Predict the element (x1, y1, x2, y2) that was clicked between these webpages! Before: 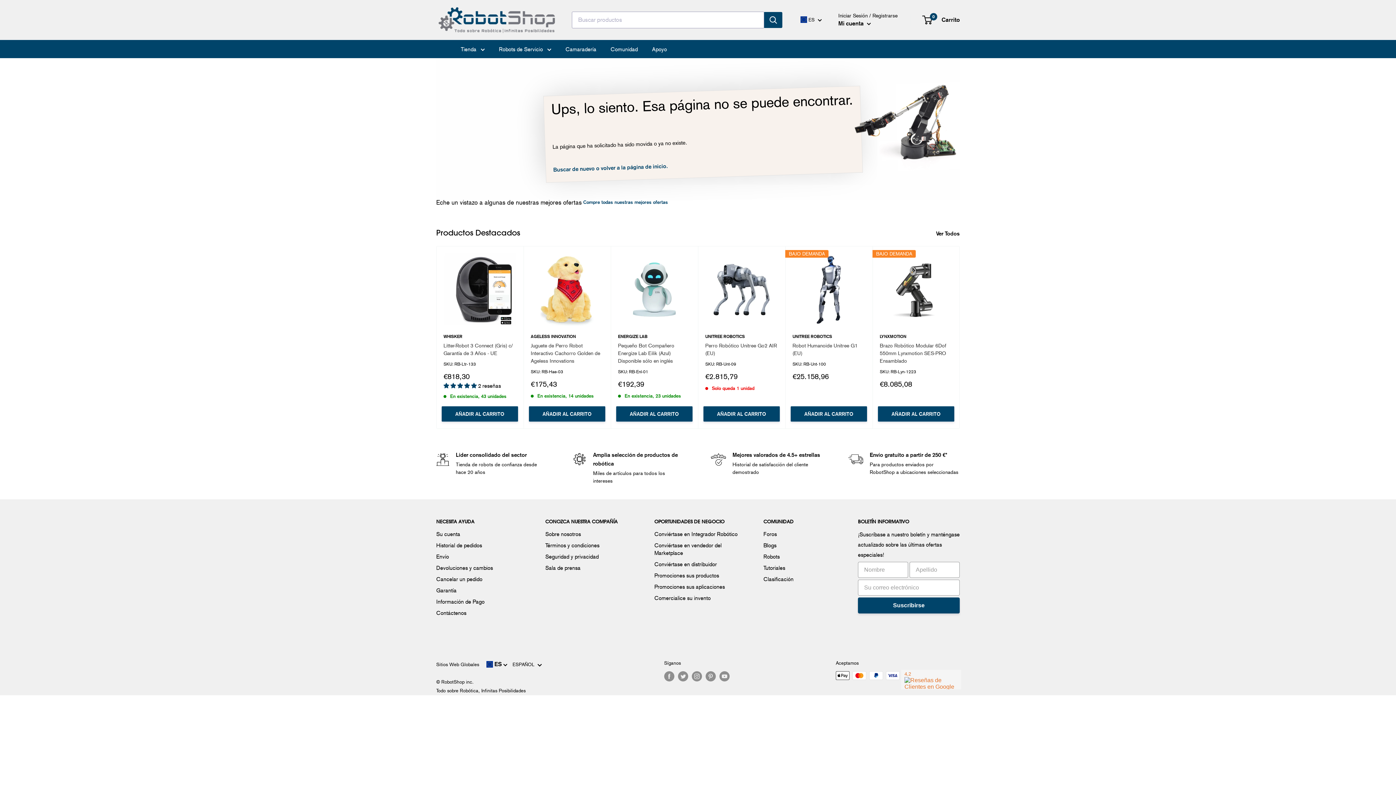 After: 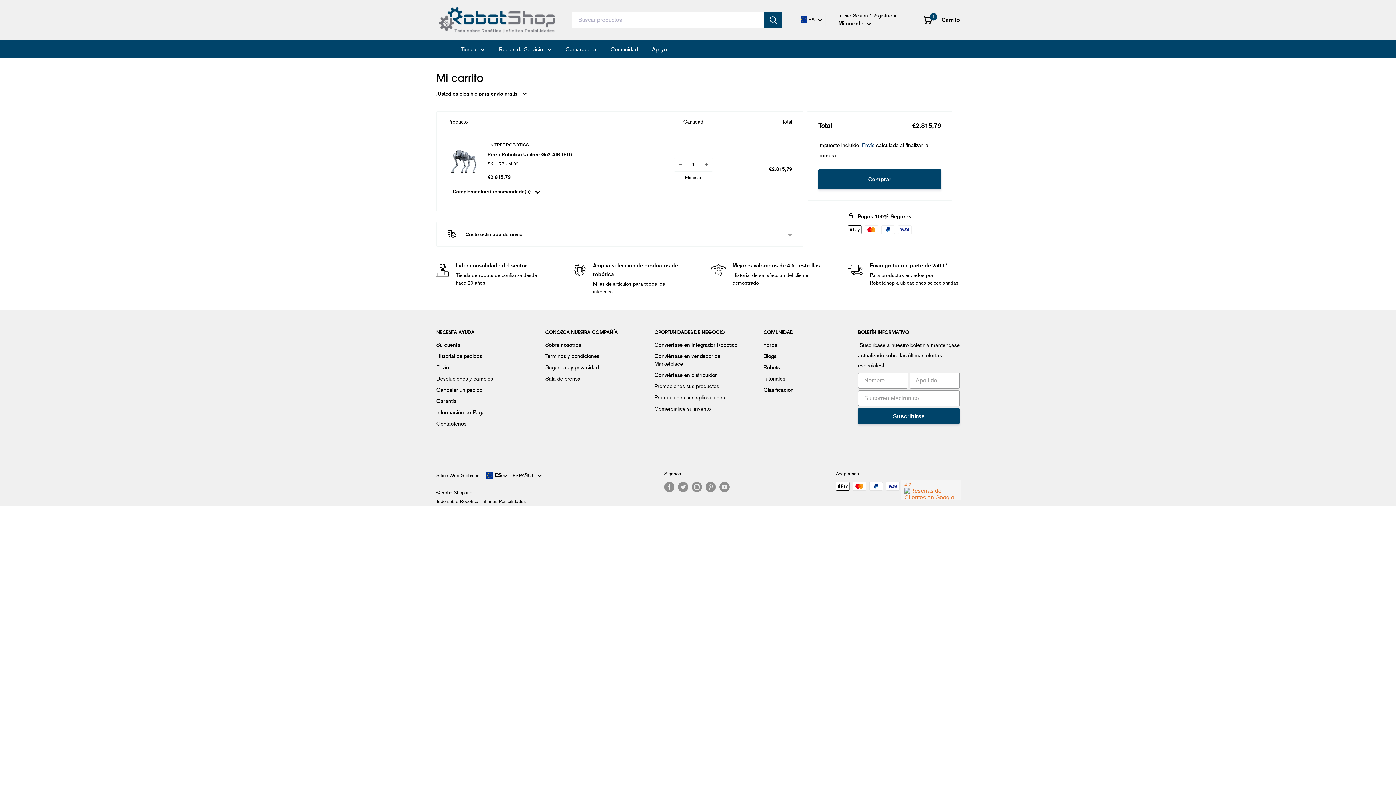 Action: label: AÑADIR AL CARRITO bbox: (703, 406, 780, 421)